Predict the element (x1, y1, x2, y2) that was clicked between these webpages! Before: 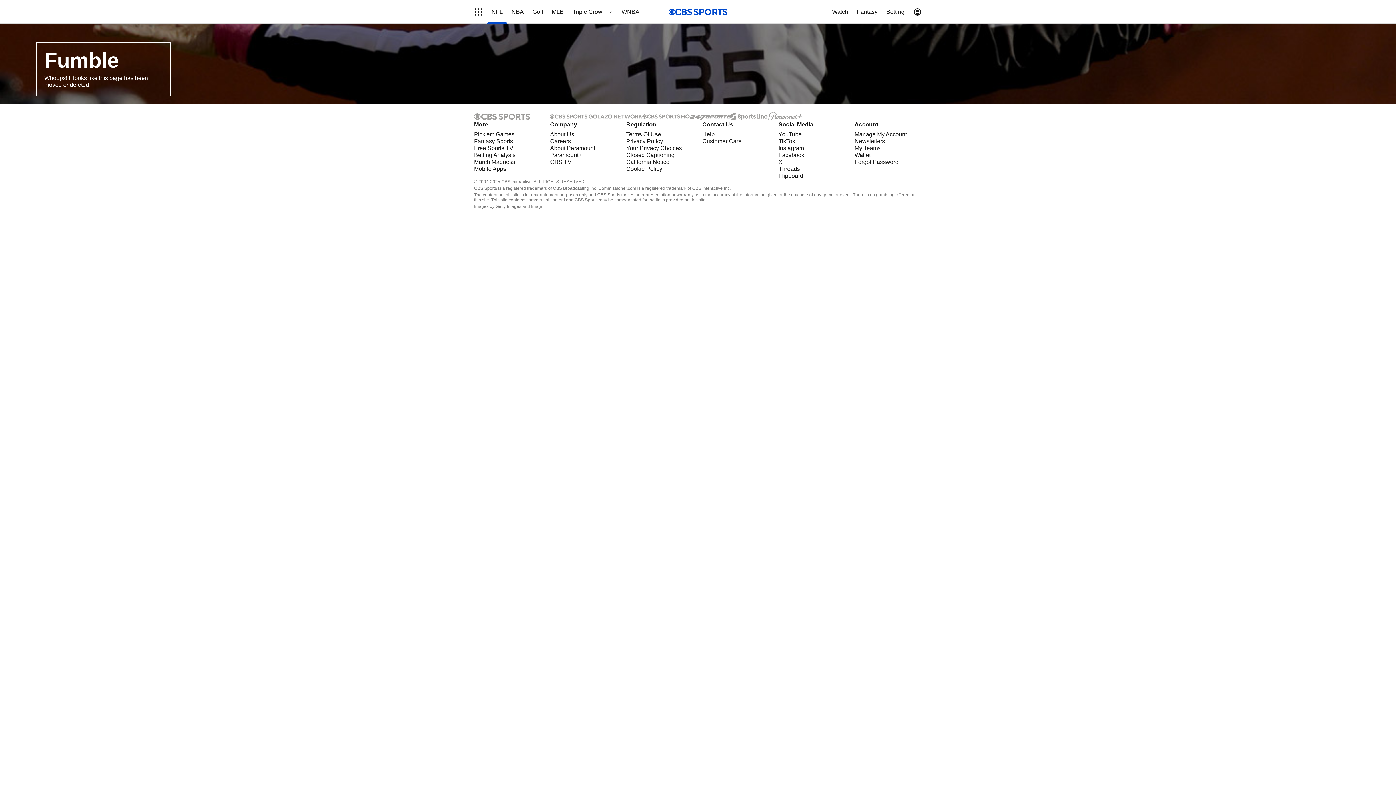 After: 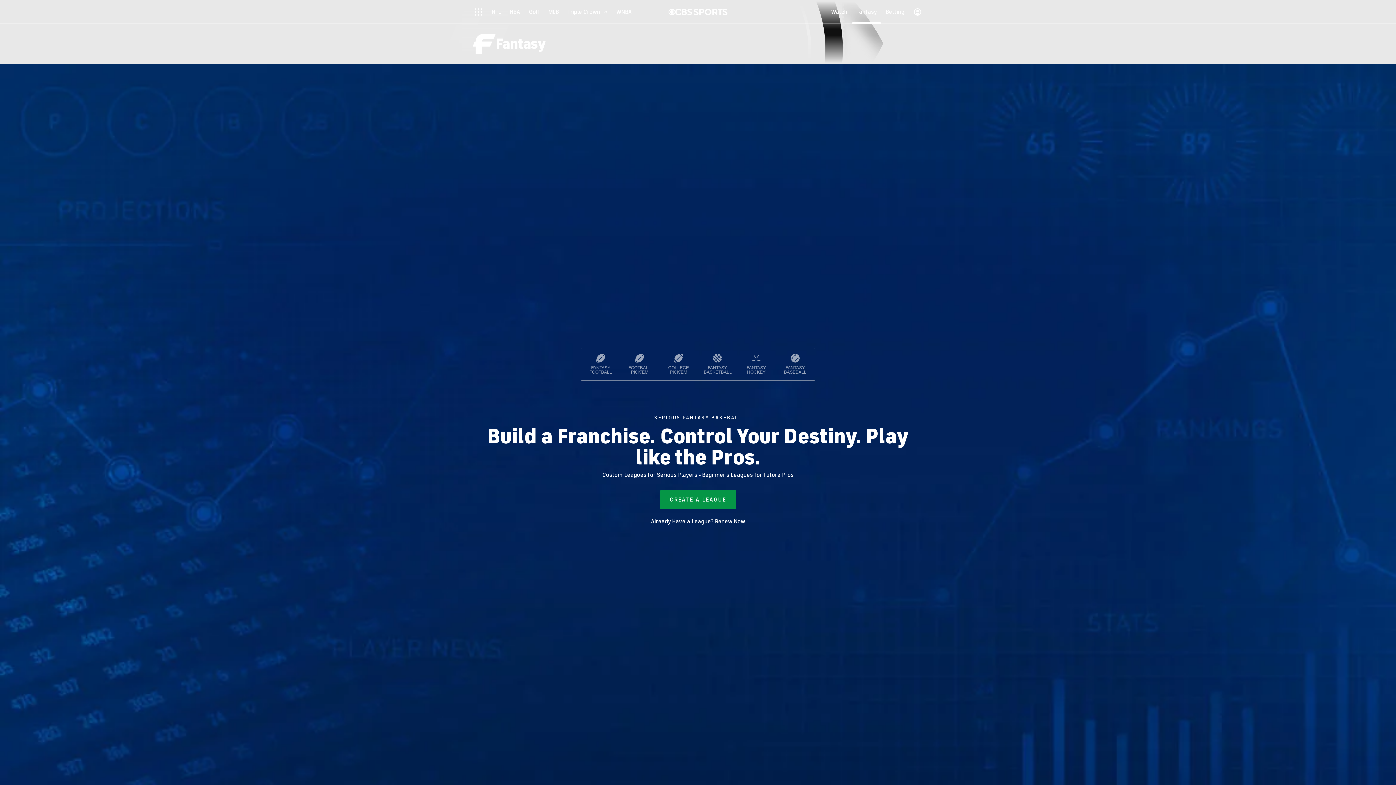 Action: label: Fantasy Sports bbox: (474, 138, 513, 144)